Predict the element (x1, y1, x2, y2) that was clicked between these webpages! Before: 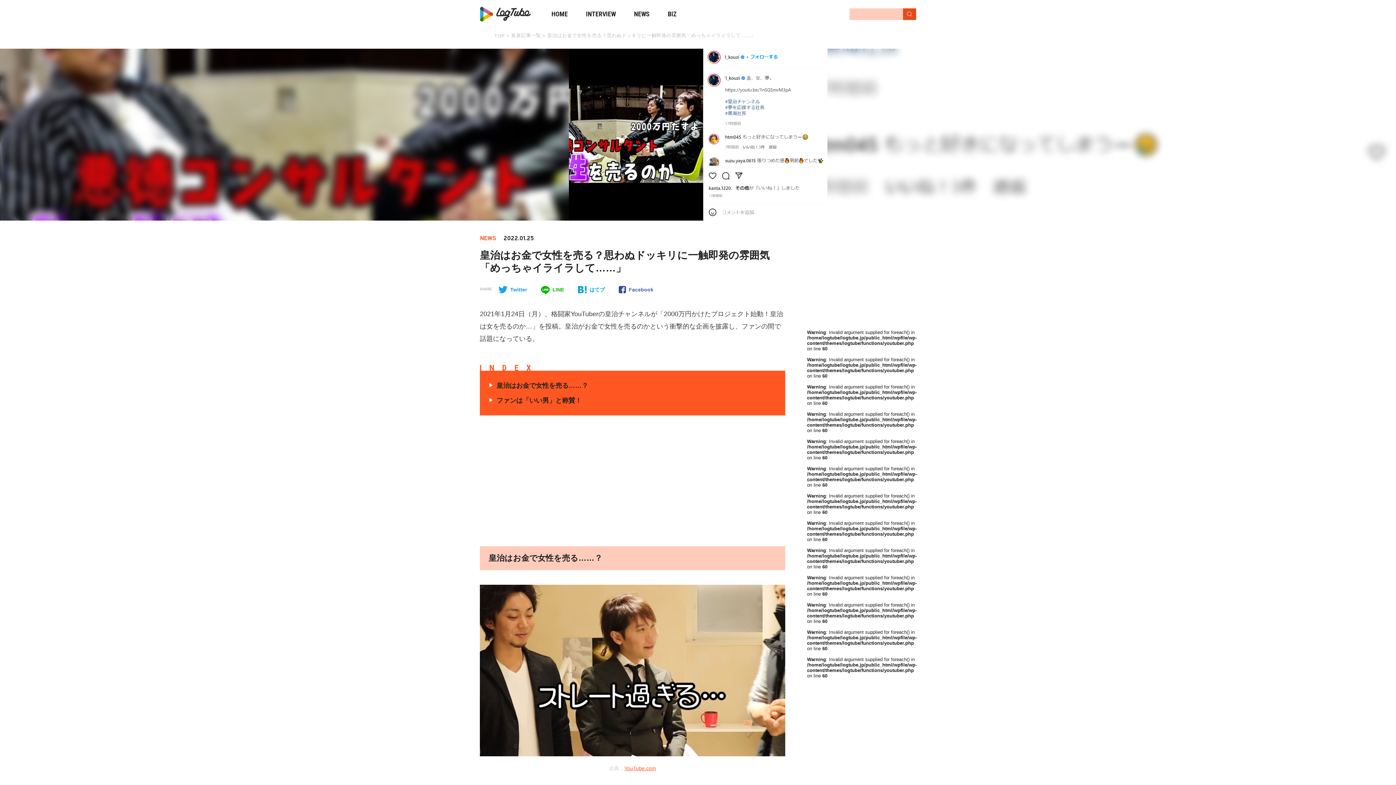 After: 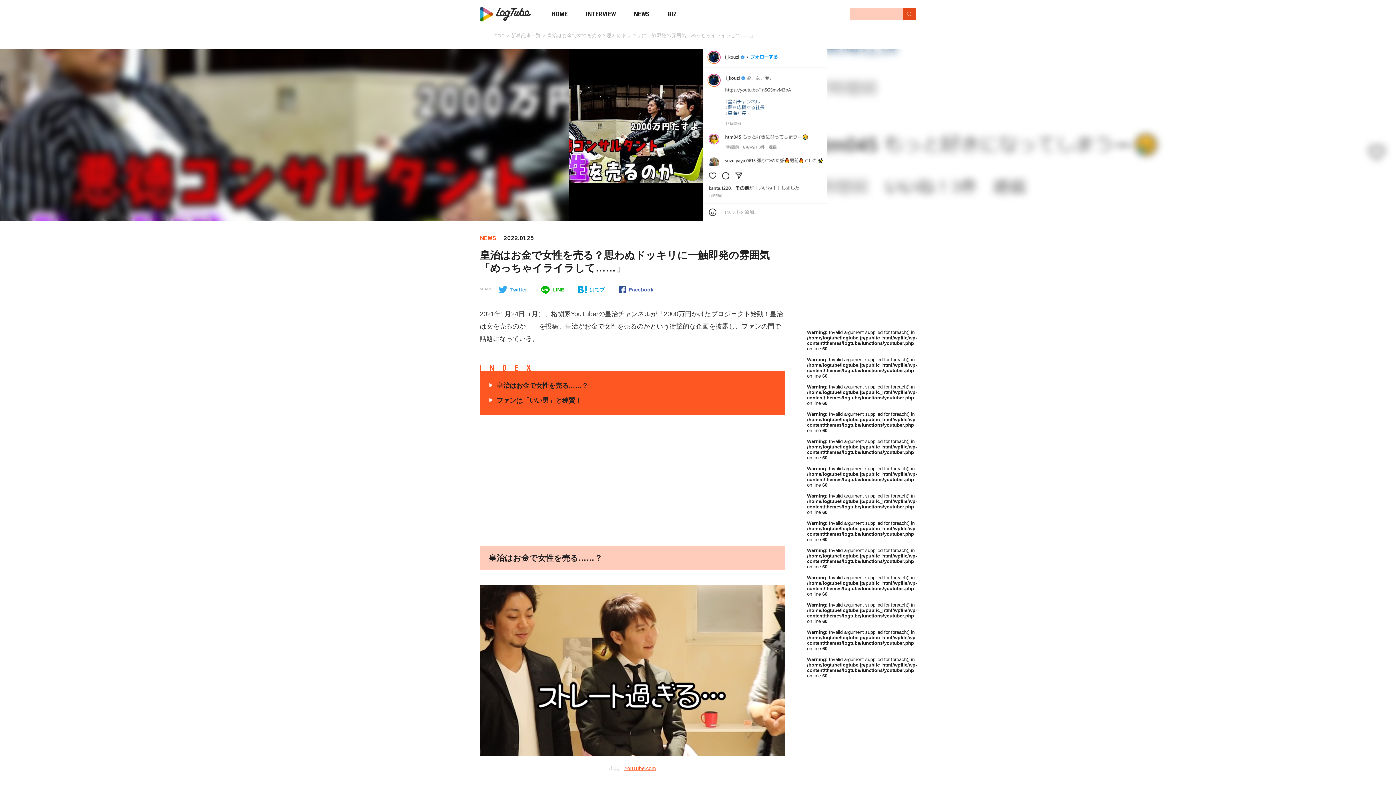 Action: bbox: (498, 286, 527, 292) label: Twitter